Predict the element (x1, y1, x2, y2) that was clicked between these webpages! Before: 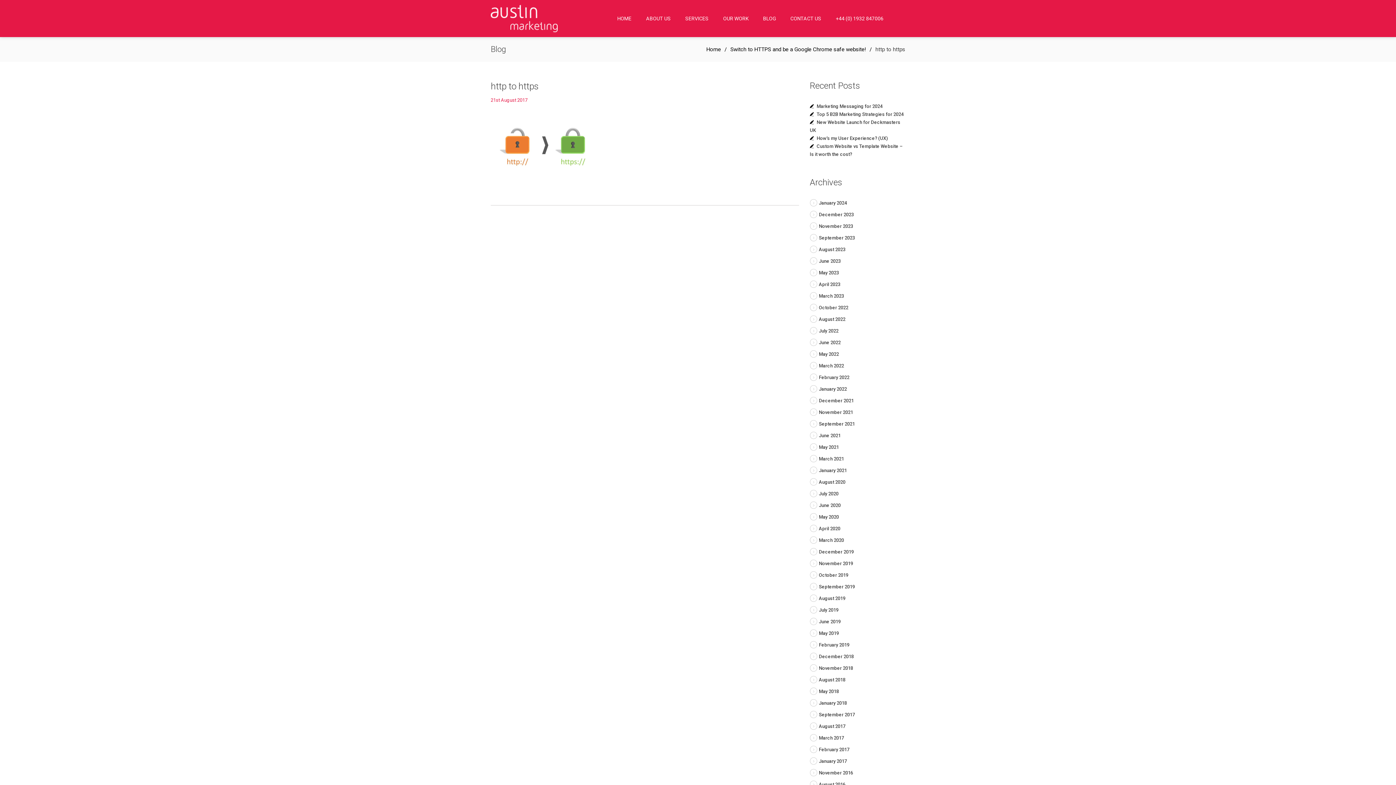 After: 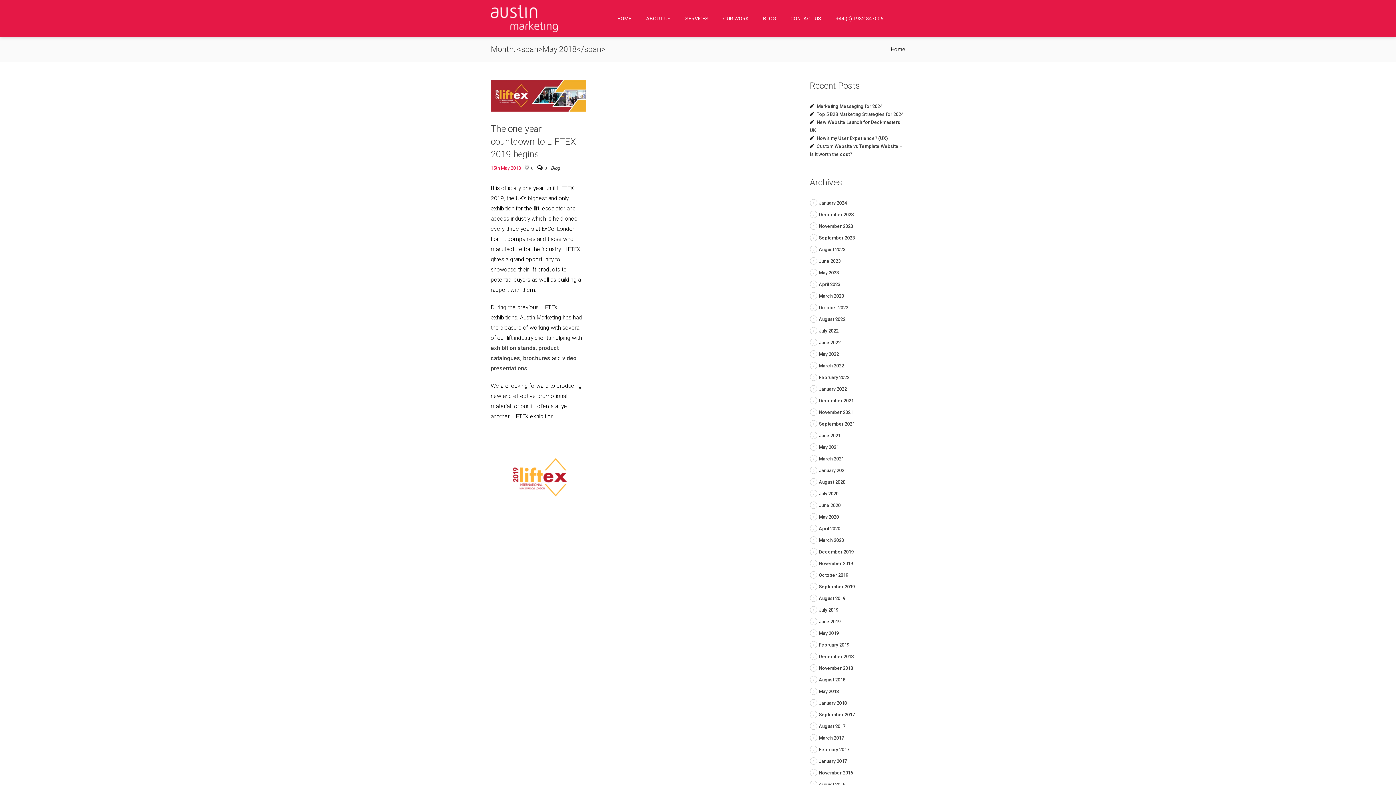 Action: bbox: (819, 689, 839, 694) label: May 2018